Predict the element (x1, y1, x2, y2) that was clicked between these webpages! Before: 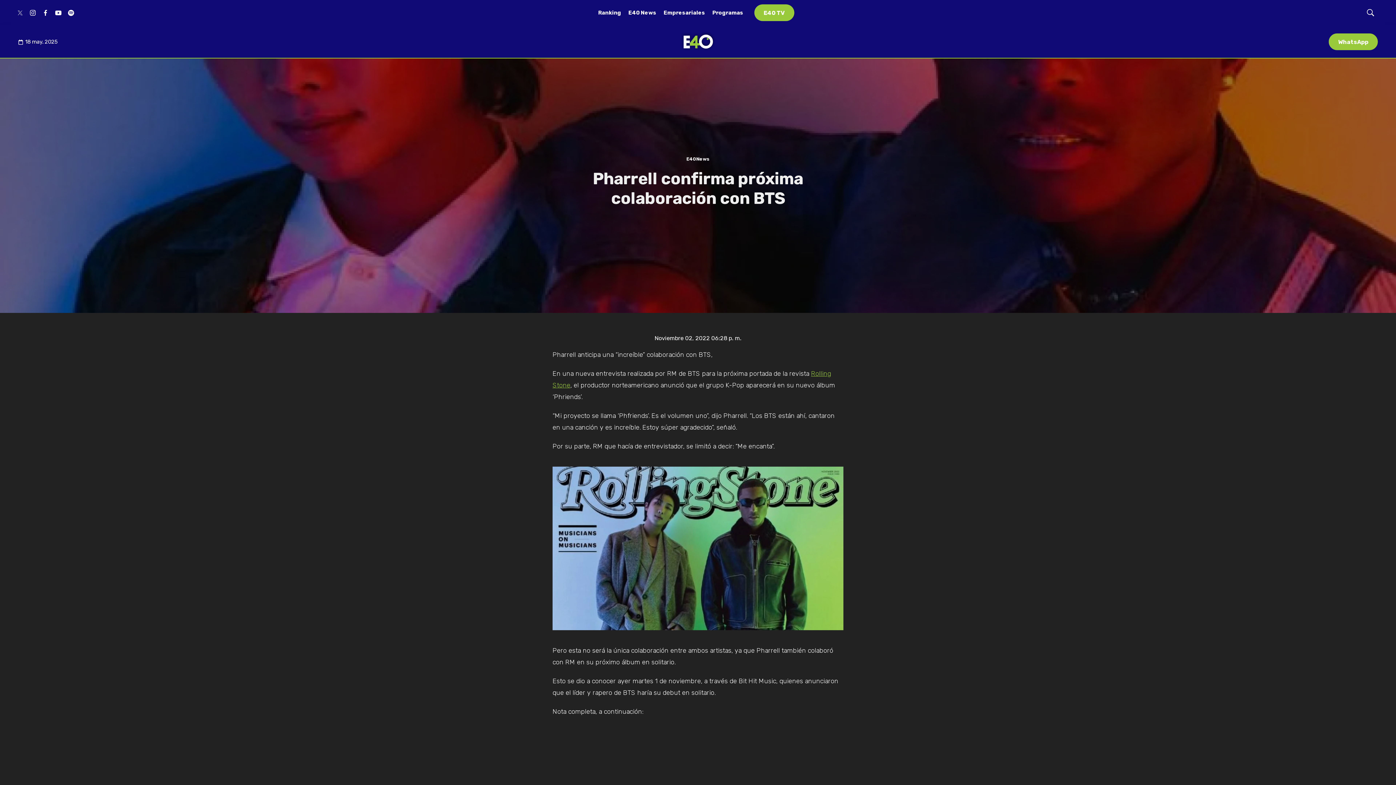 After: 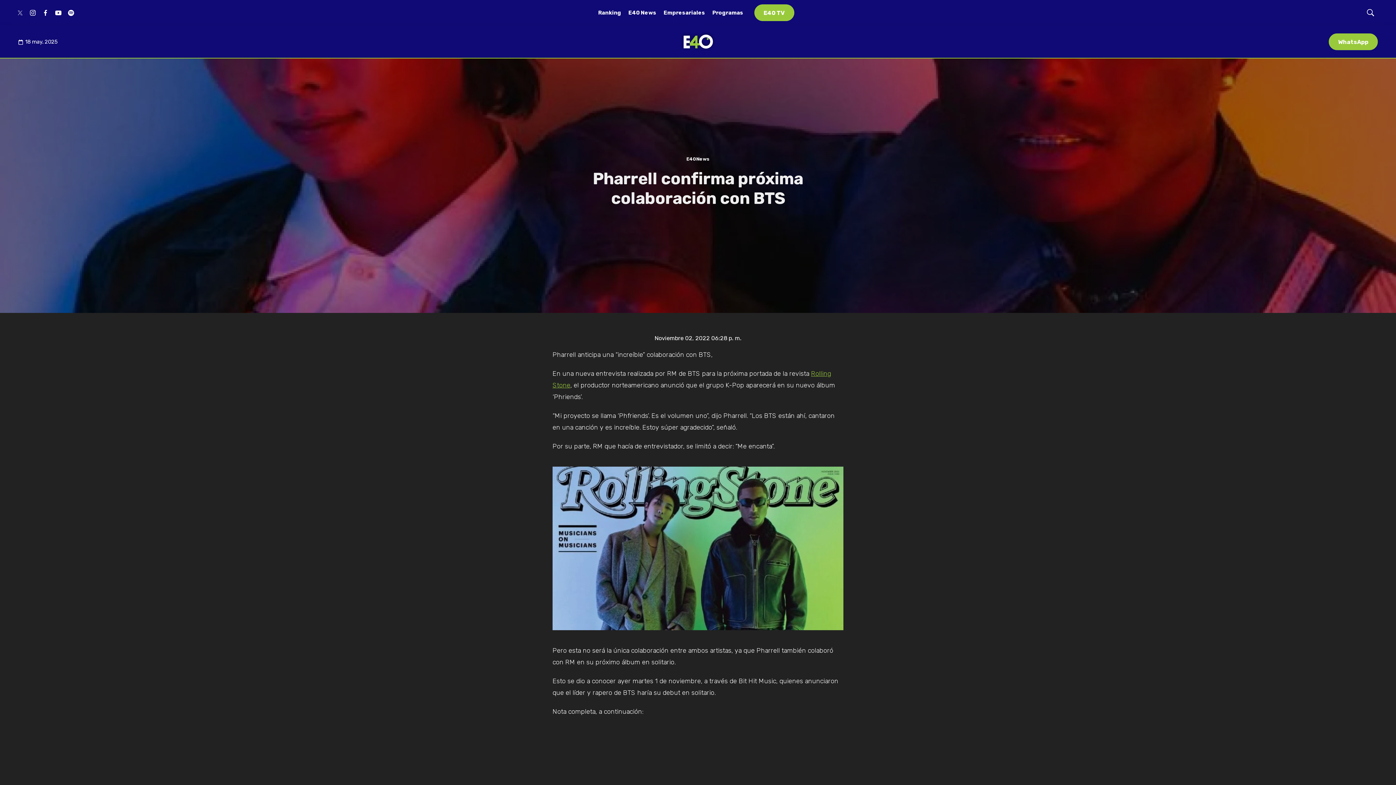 Action: label: spotify bbox: (65, 7, 76, 18)